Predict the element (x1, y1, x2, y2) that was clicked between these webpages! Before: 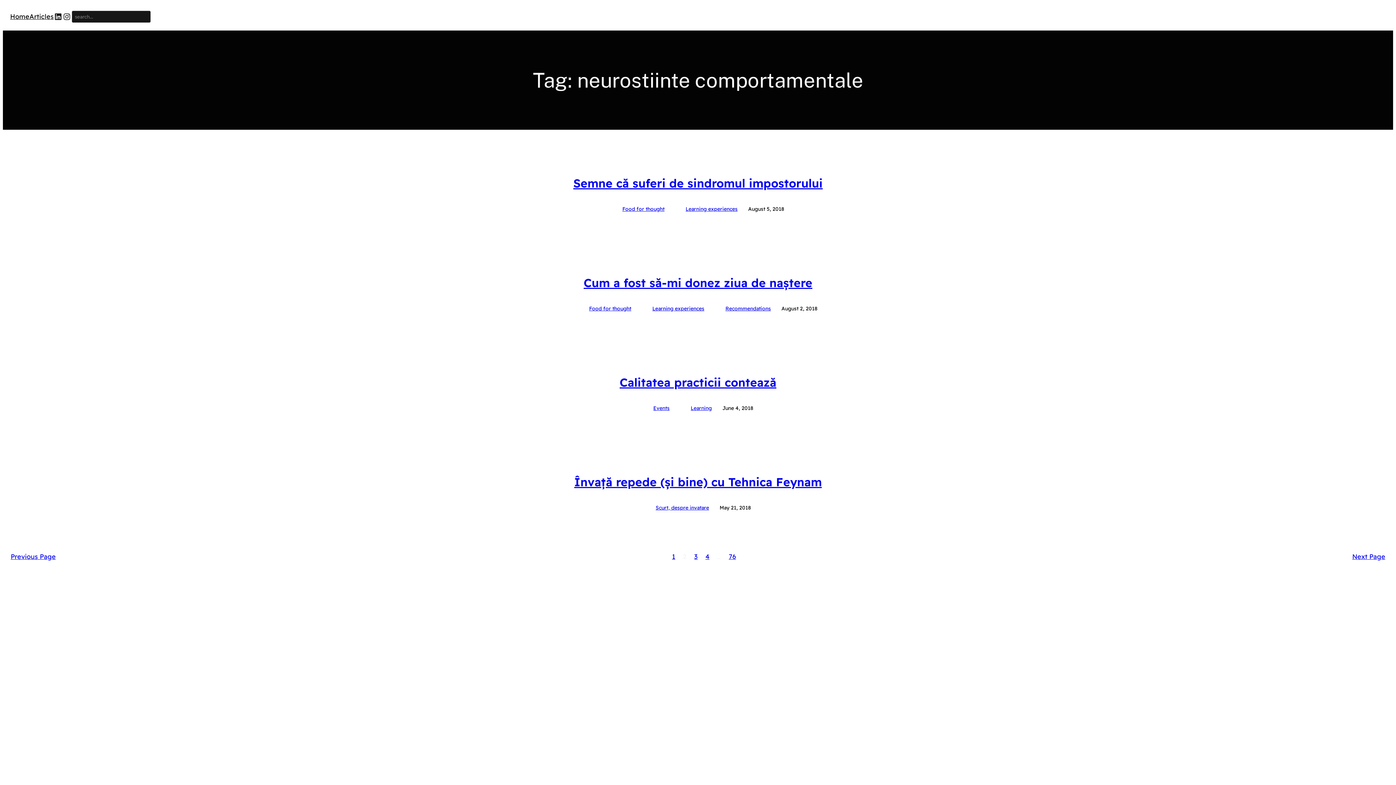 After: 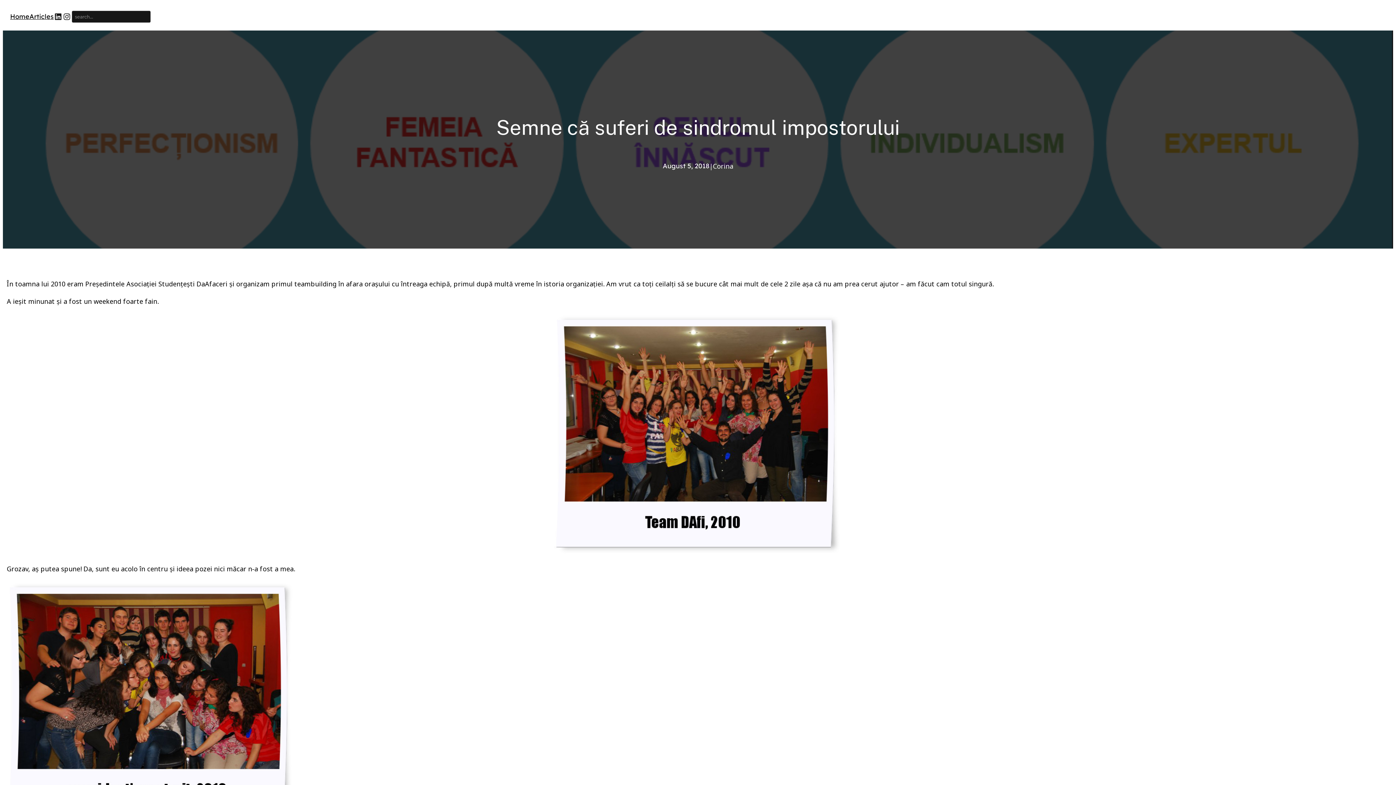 Action: bbox: (573, 175, 822, 190) label: Semne că suferi de sindromul impostorului